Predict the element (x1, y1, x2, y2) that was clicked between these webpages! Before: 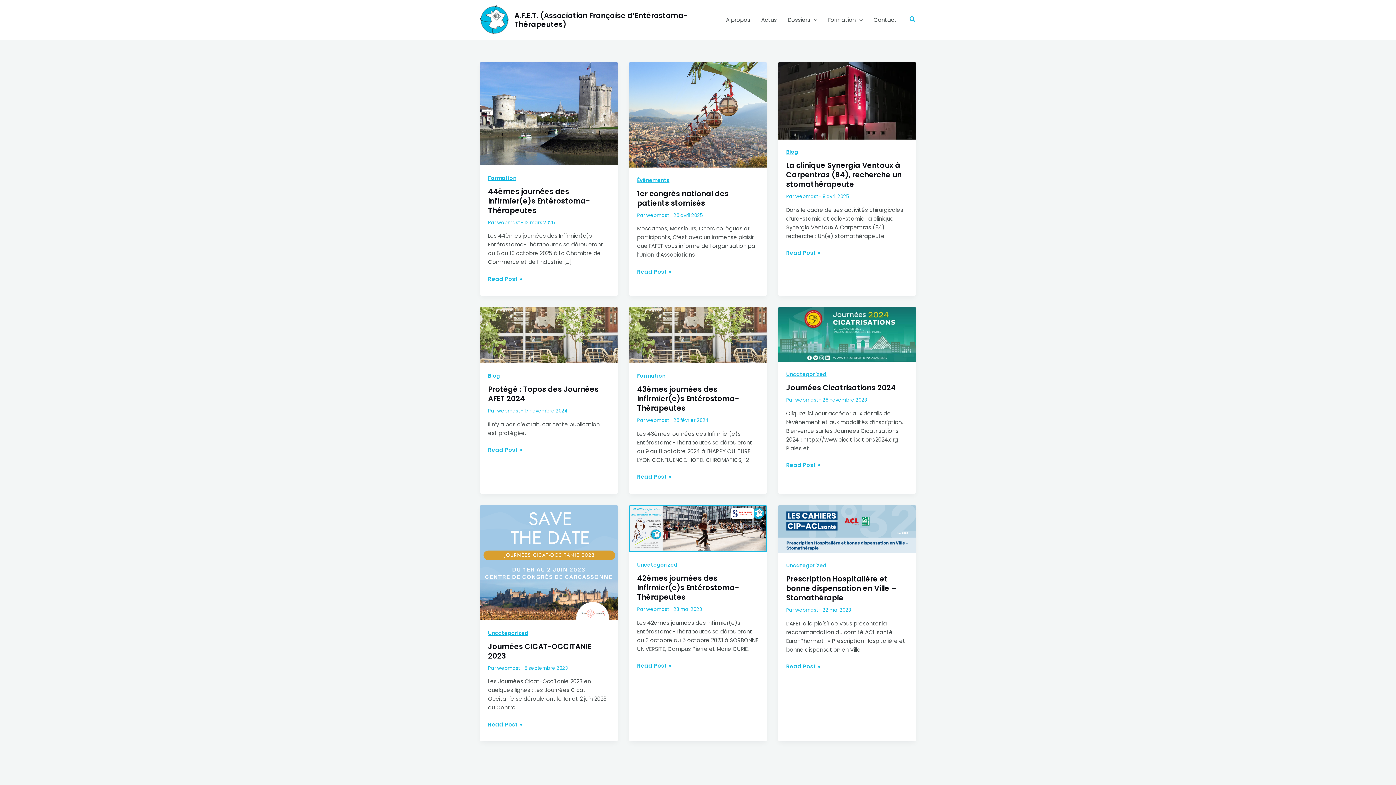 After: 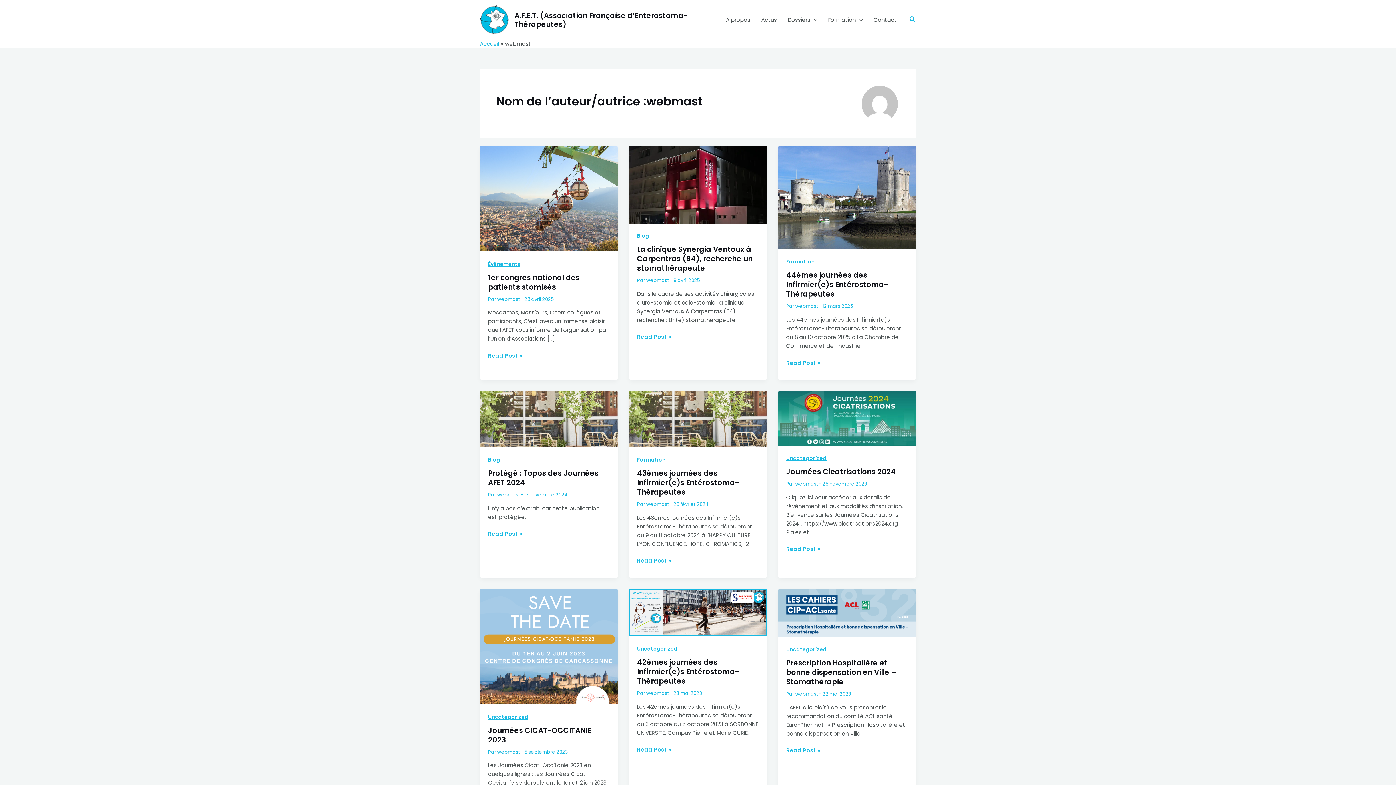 Action: label: webmast  bbox: (795, 606, 819, 613)